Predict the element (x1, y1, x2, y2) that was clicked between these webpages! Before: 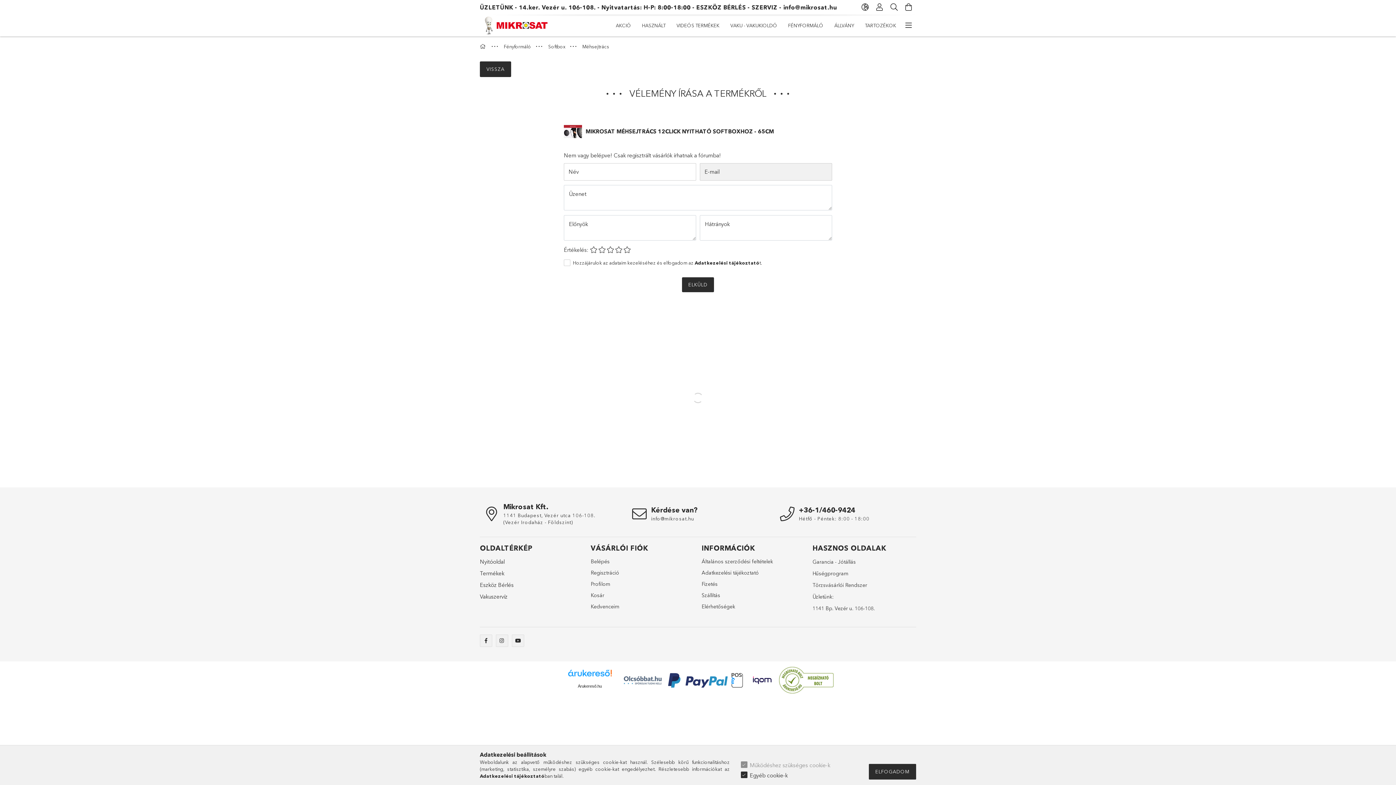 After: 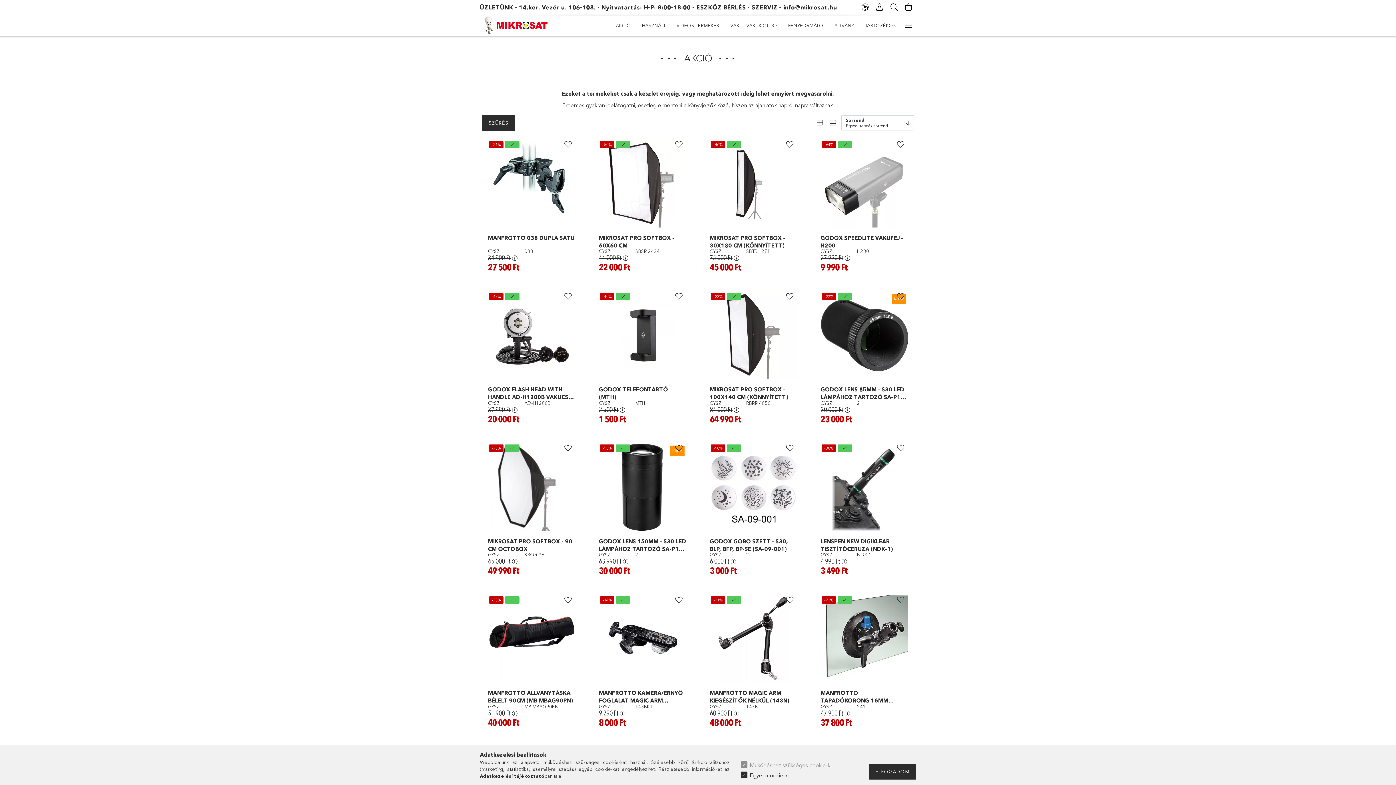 Action: label: AKCIÓ bbox: (610, 16, 636, 34)